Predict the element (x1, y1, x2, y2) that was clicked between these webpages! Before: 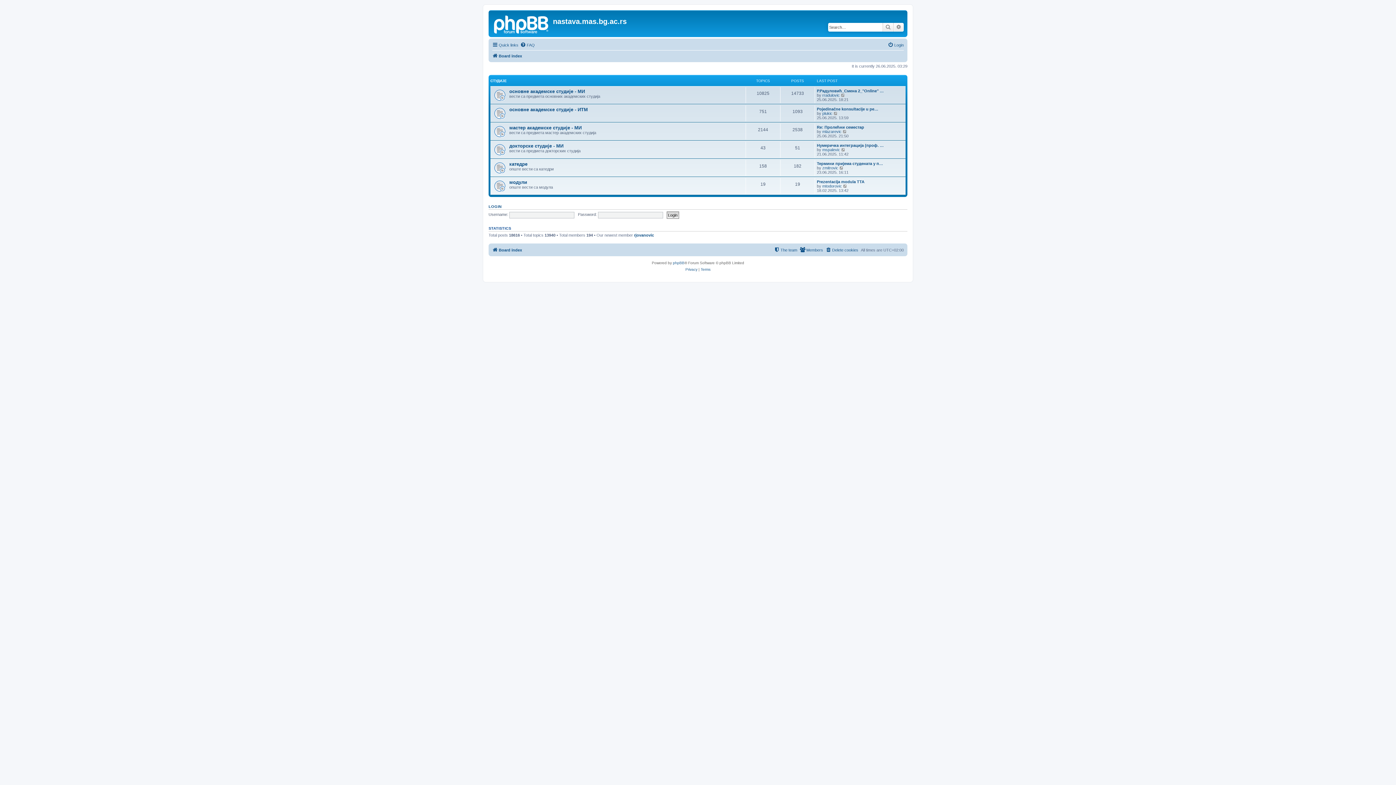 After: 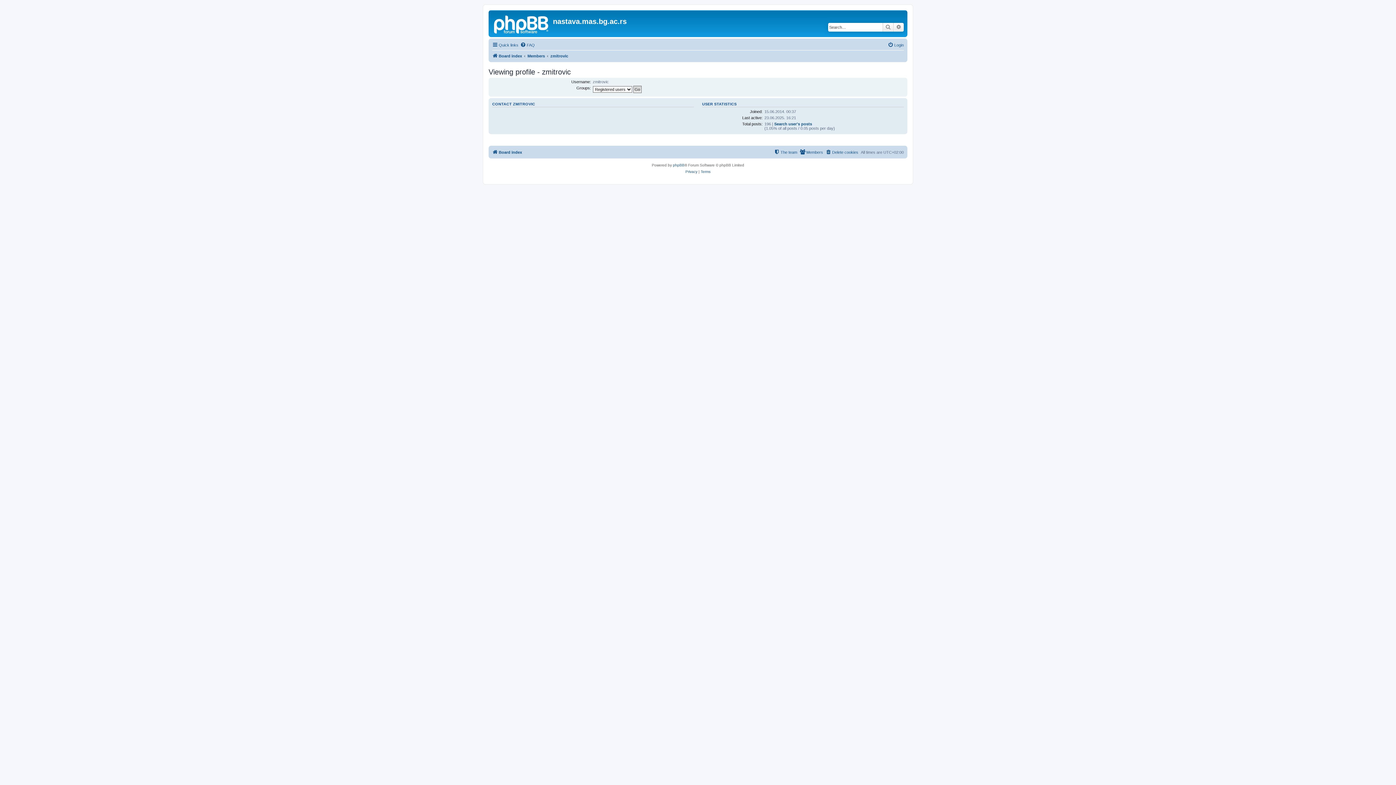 Action: label: zmitrovic bbox: (822, 165, 838, 170)